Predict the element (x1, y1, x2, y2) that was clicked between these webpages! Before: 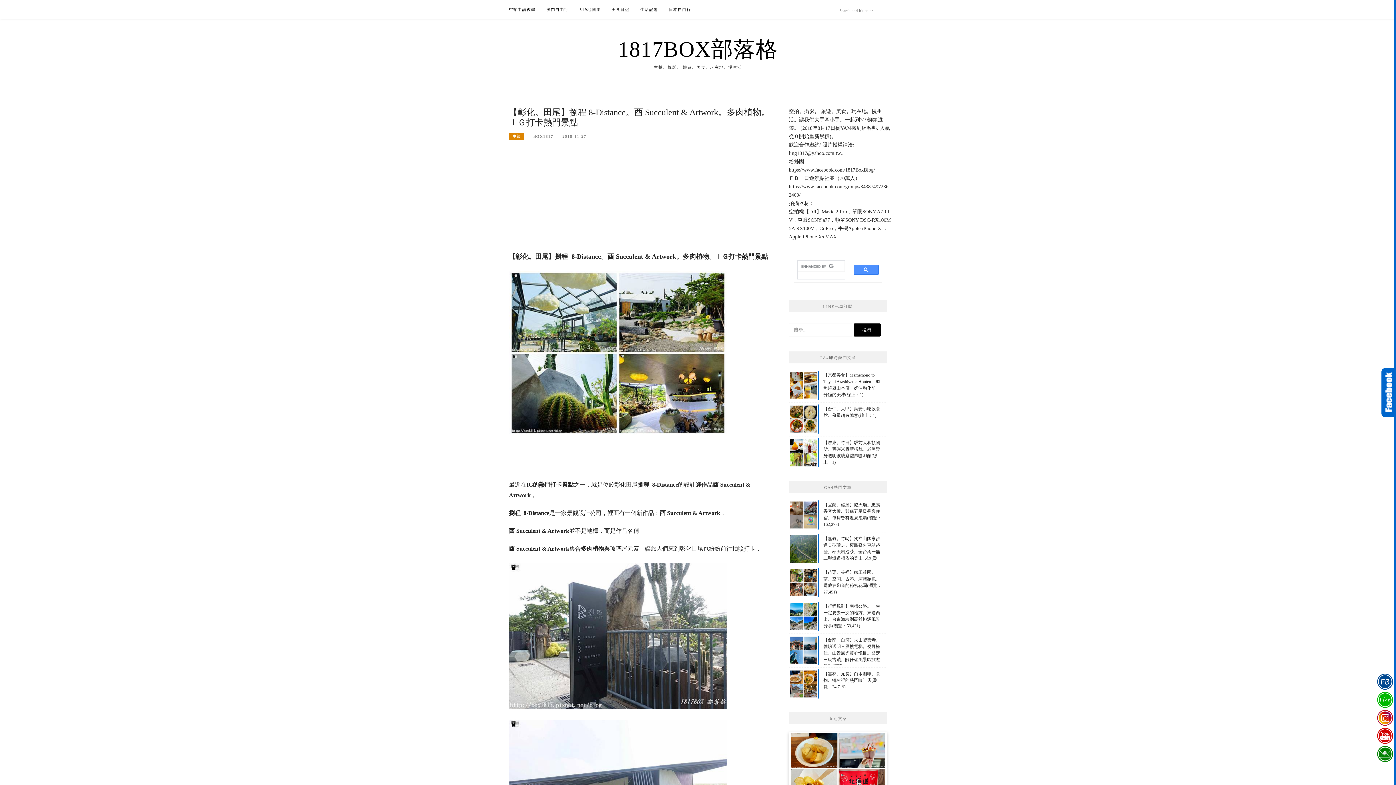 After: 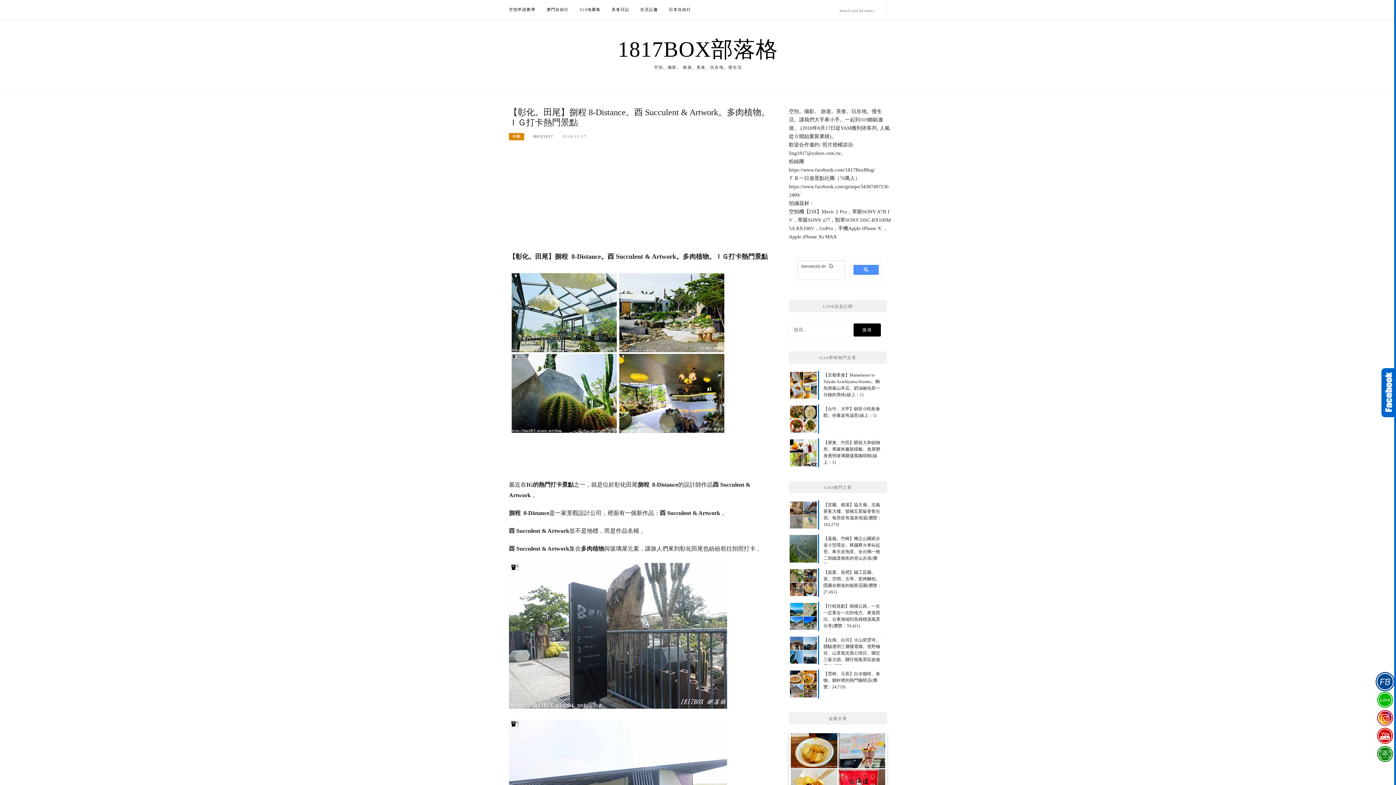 Action: bbox: (1375, 673, 1395, 691)